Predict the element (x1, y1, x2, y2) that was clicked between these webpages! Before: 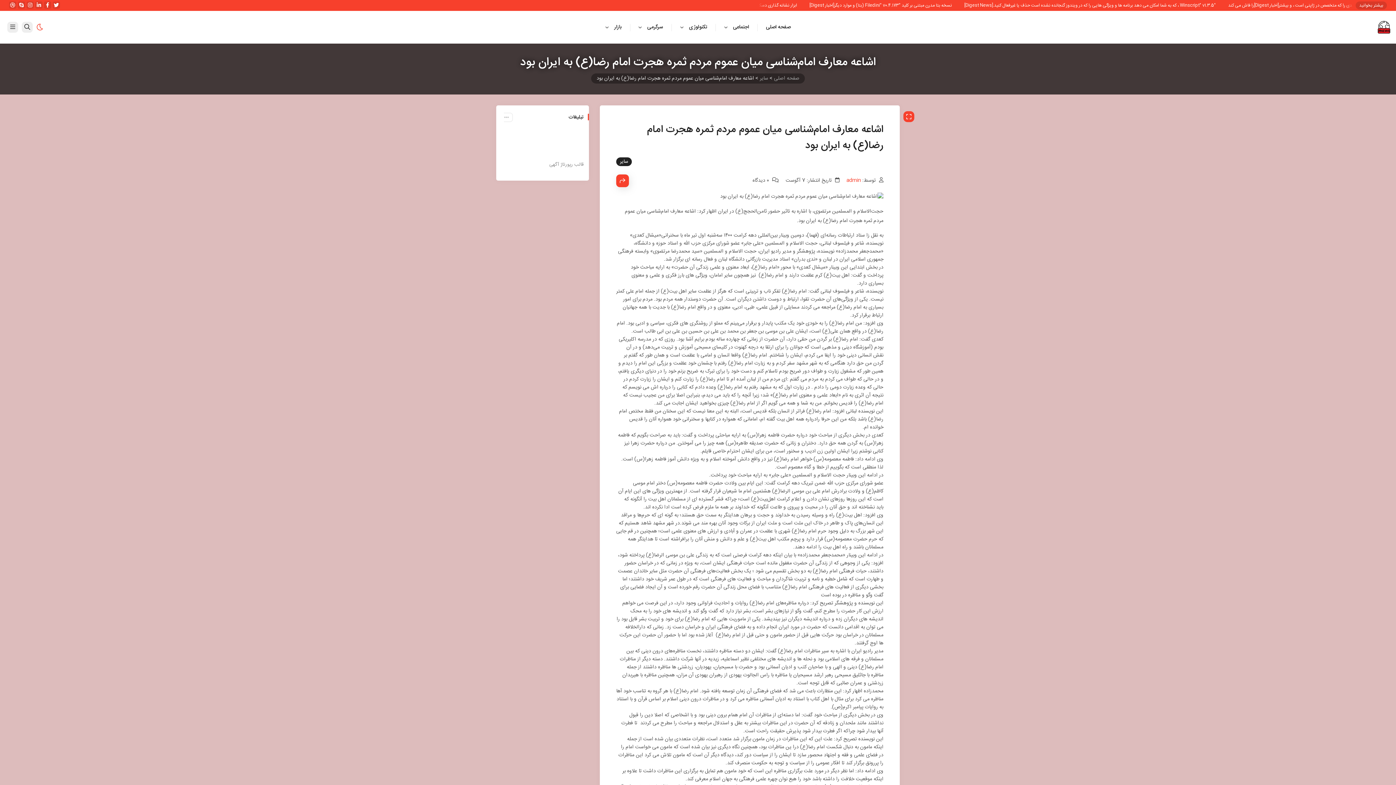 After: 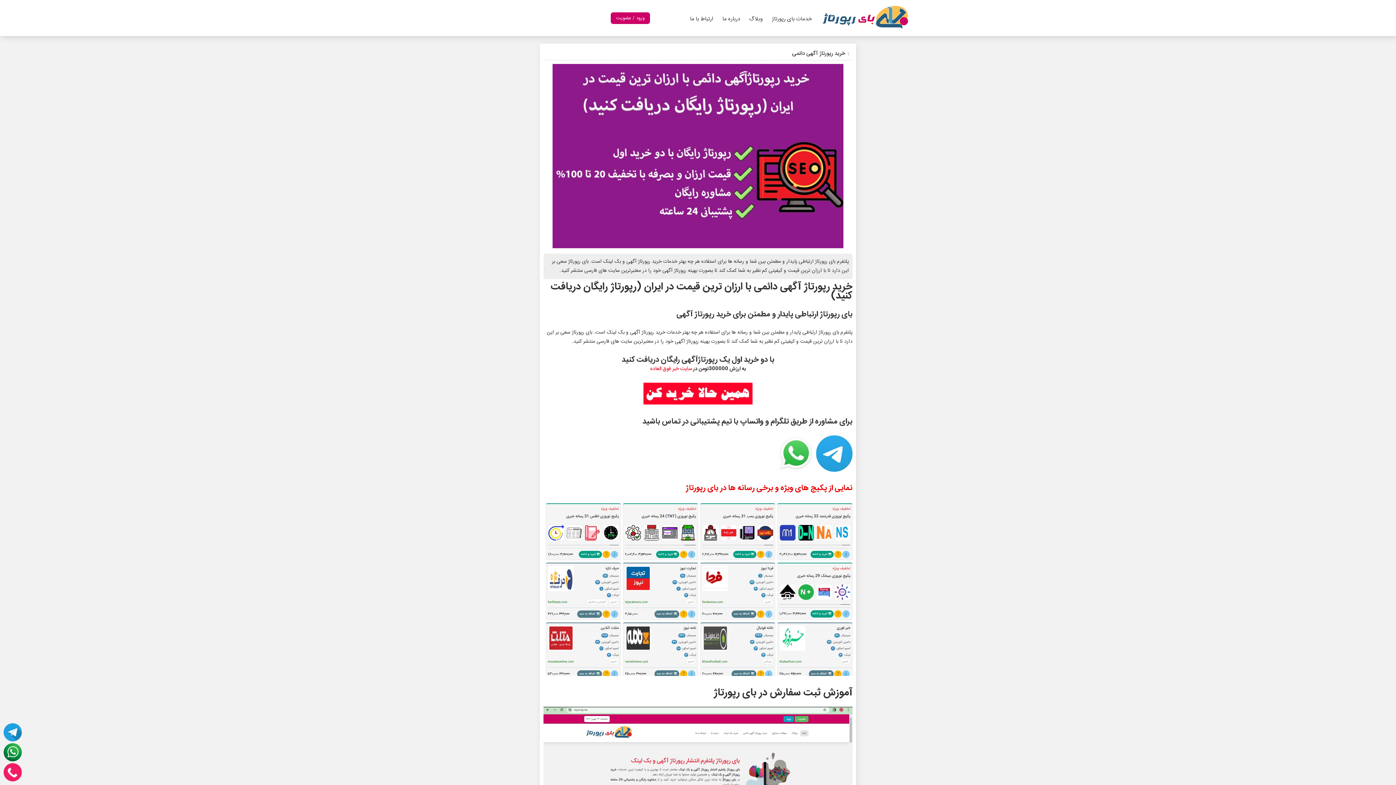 Action: label: قالب رپورتاژ آگهی bbox: (549, 160, 583, 168)